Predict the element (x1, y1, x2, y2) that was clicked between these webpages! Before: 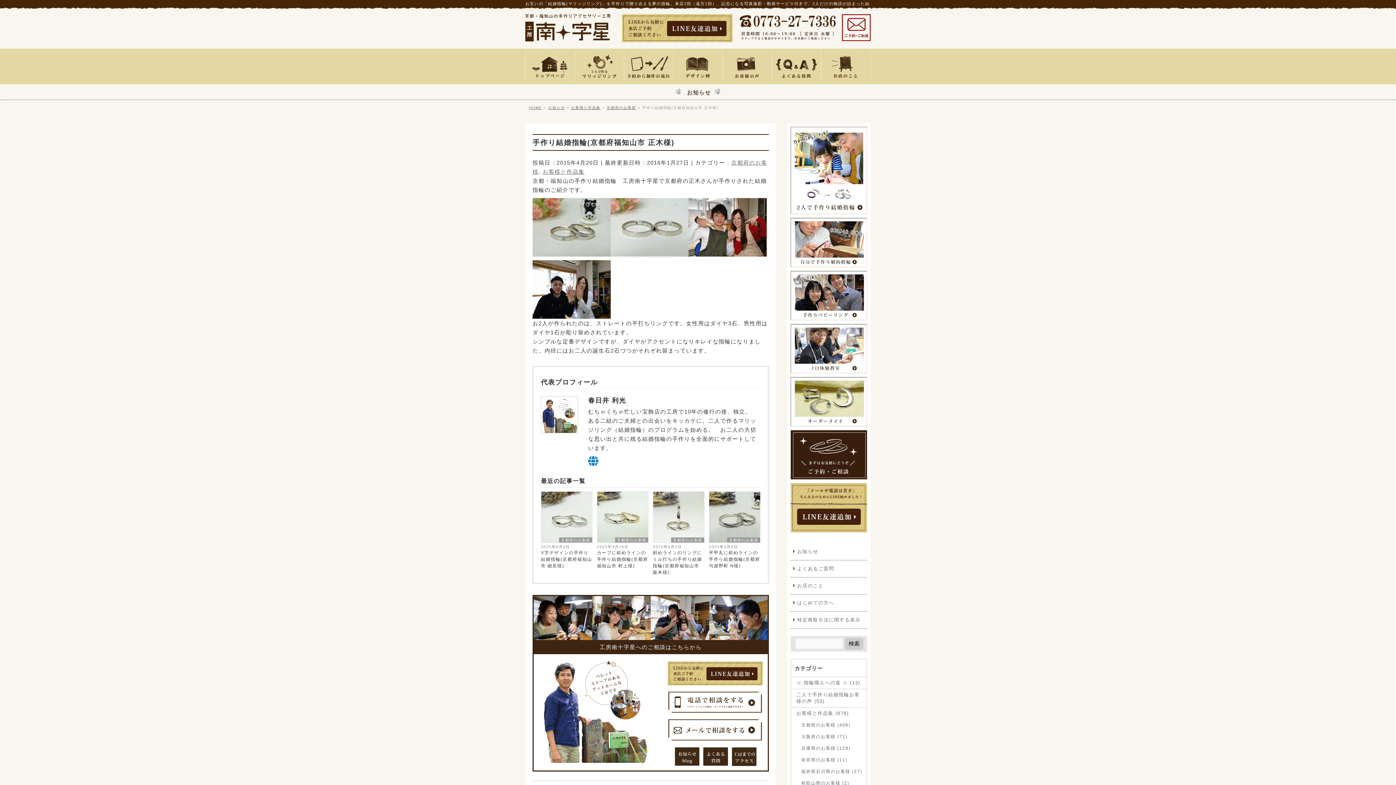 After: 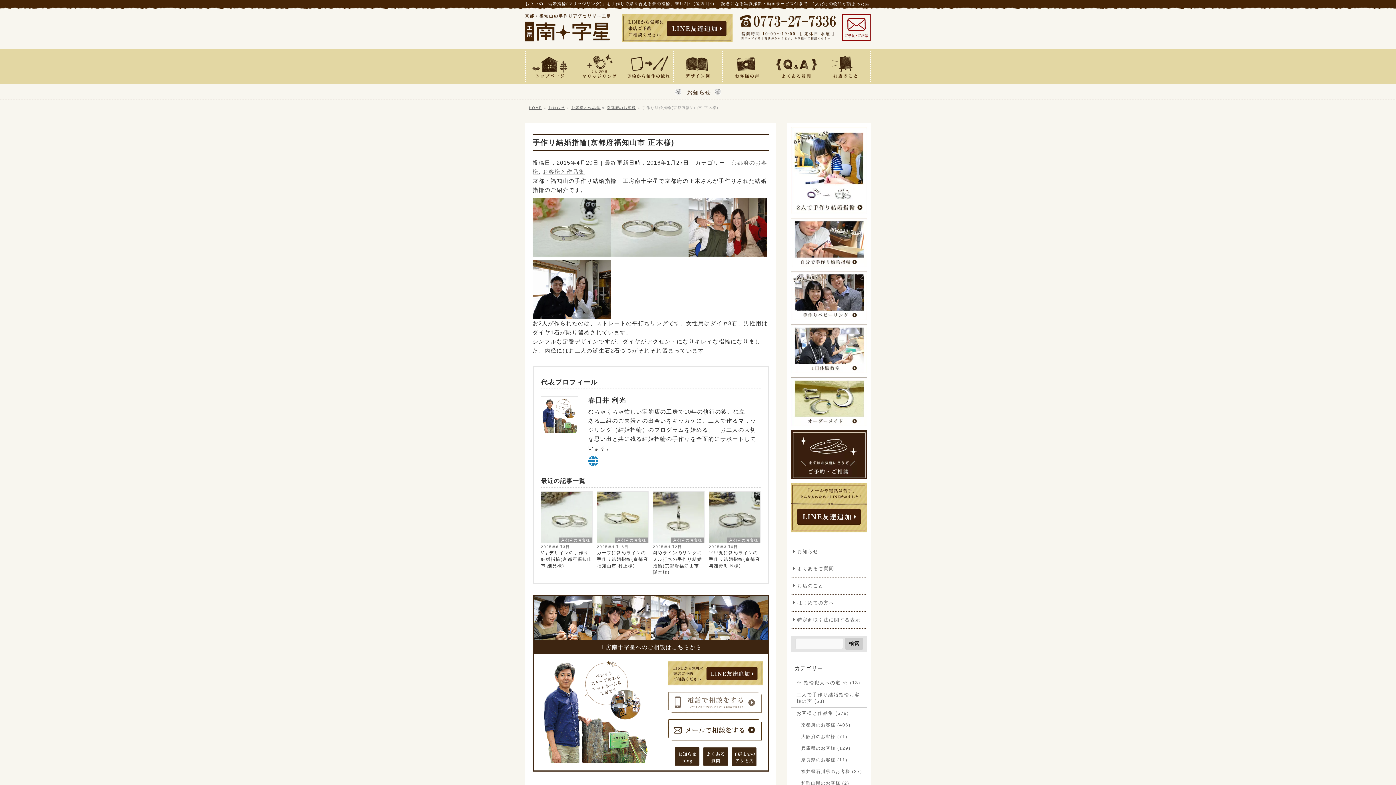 Action: bbox: (662, 708, 768, 715)